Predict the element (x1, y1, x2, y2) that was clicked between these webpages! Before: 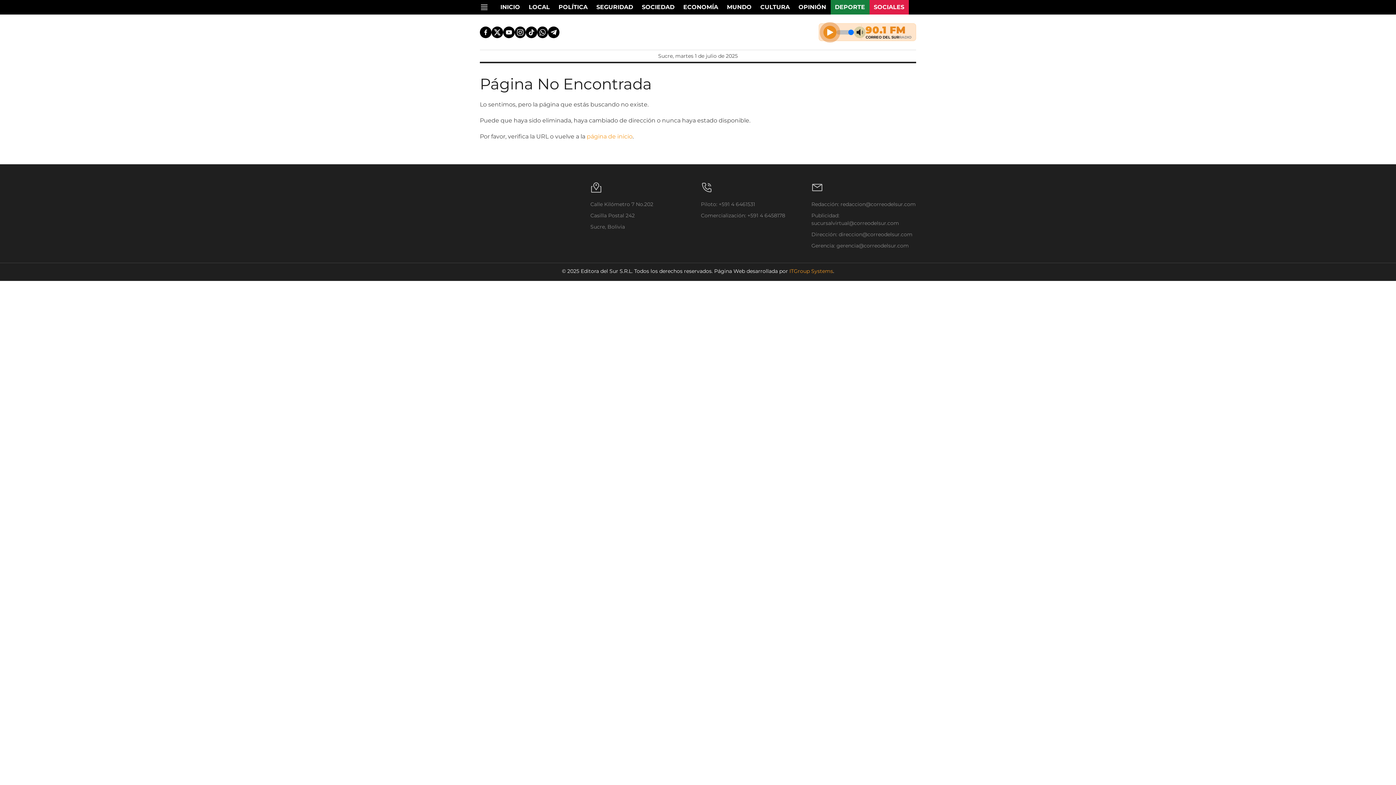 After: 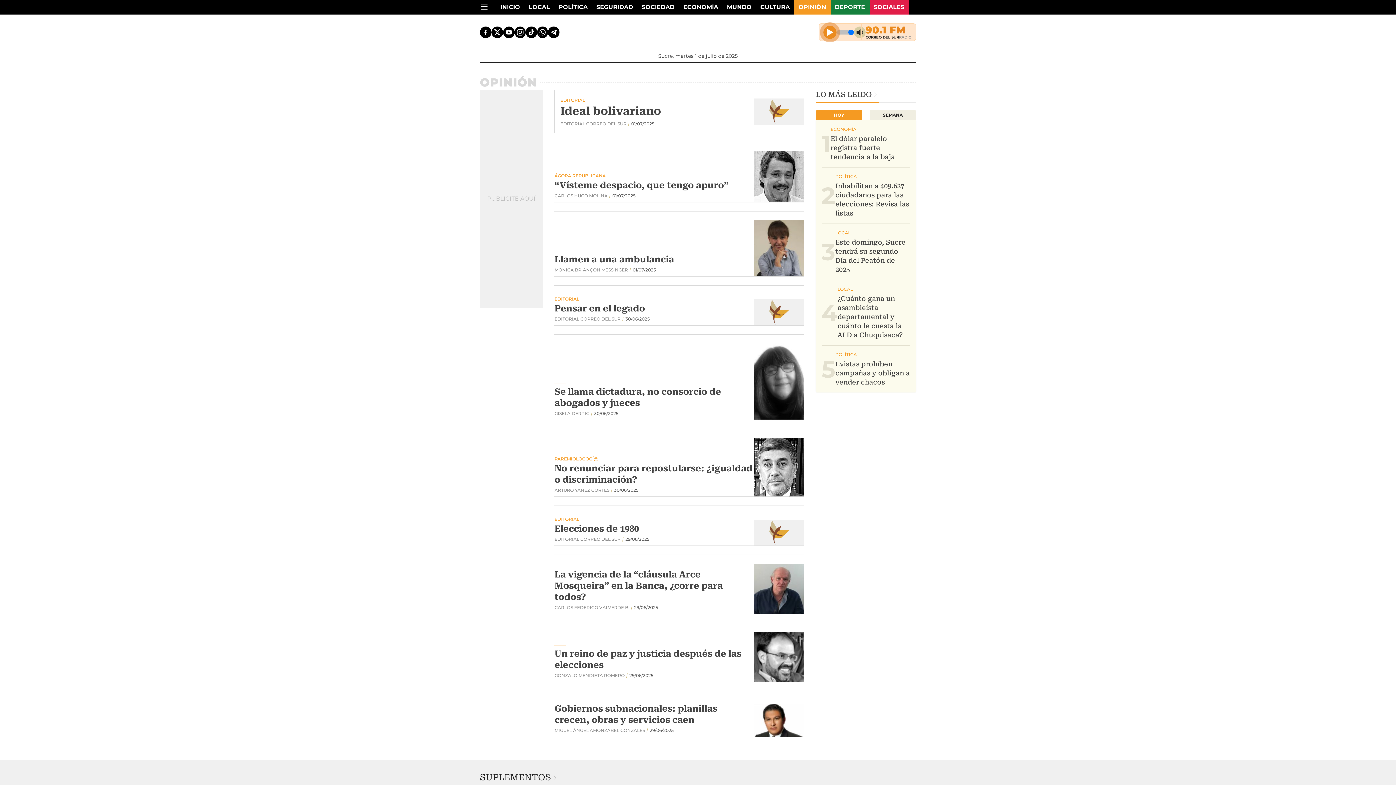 Action: bbox: (794, 0, 830, 14) label: OPINIÓN